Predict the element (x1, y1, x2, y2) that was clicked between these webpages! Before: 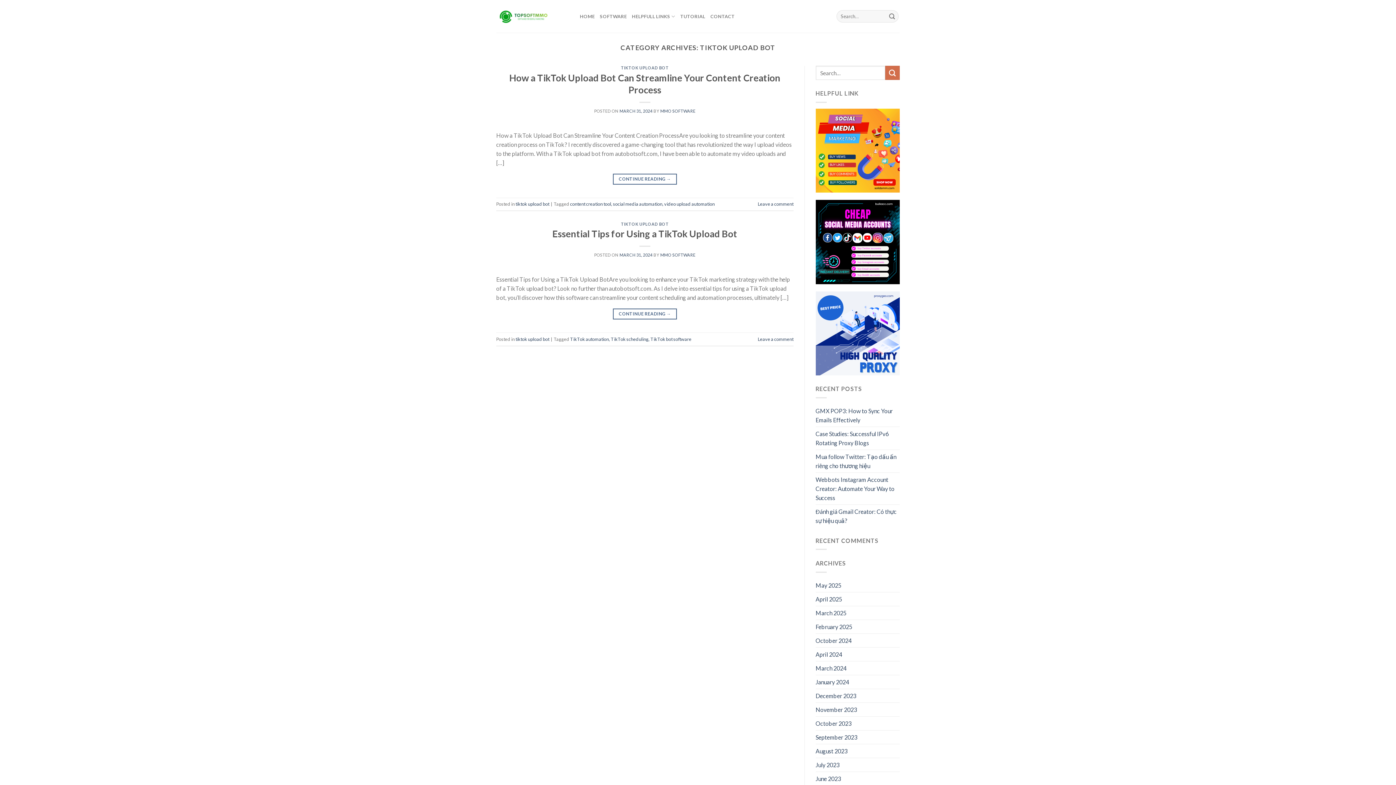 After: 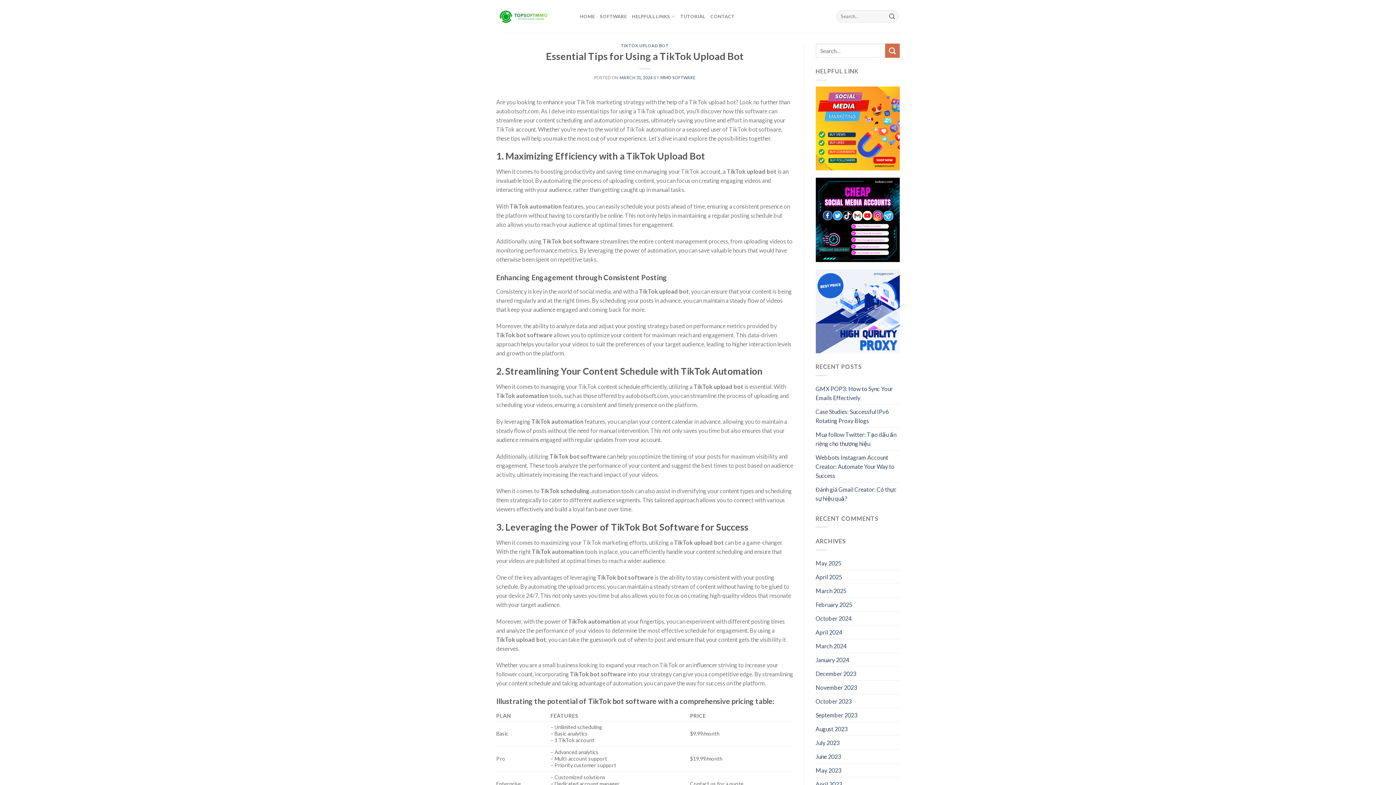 Action: label: MARCH 31, 2024 bbox: (619, 252, 652, 257)